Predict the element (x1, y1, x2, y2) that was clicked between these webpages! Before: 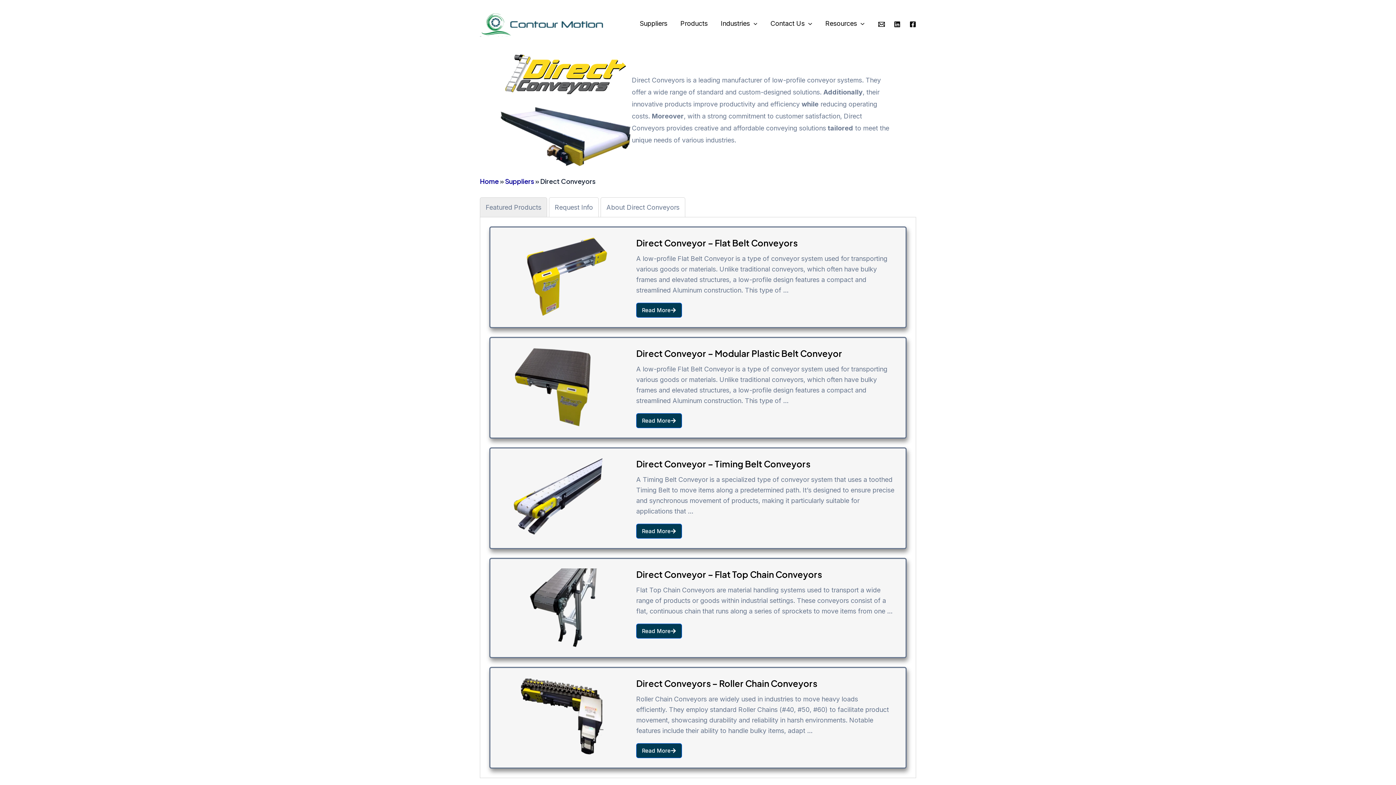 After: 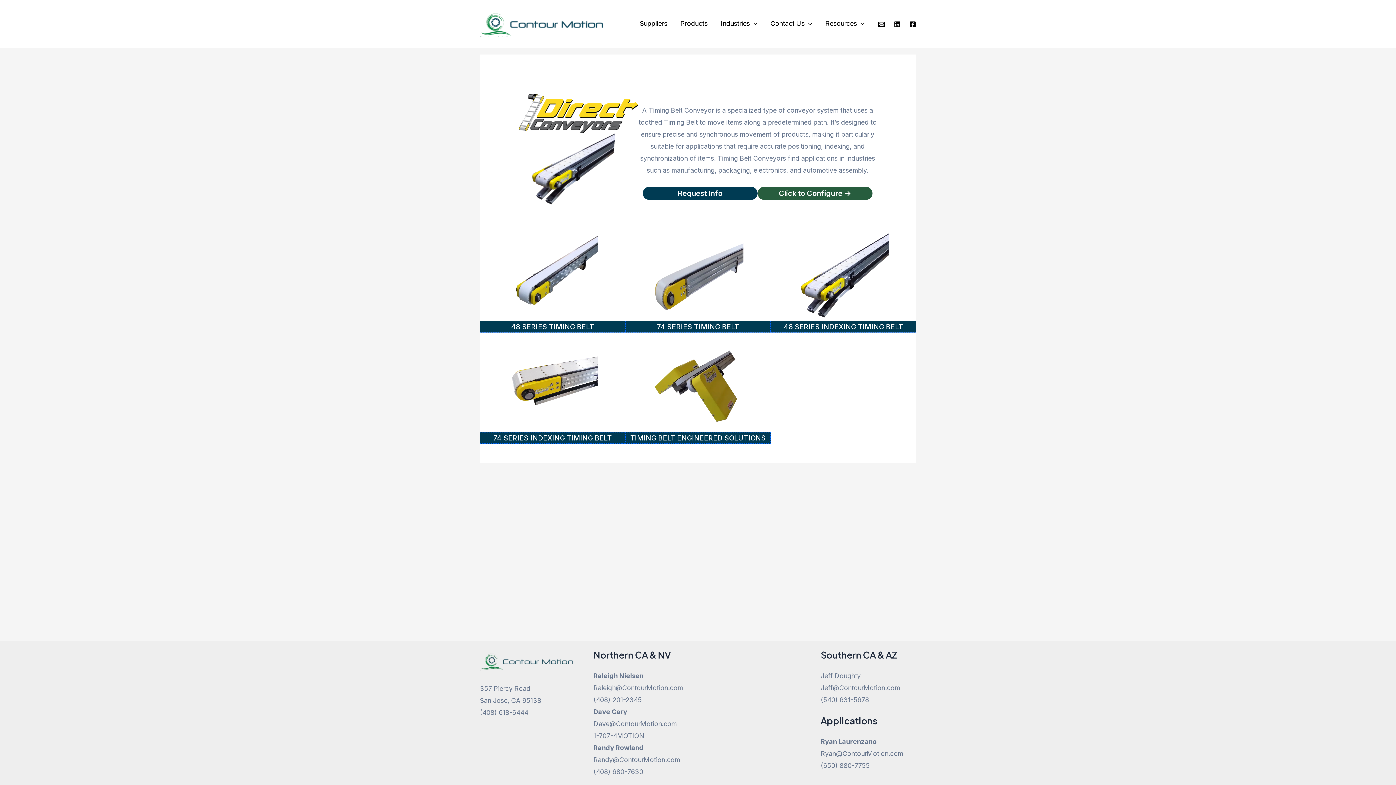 Action: bbox: (636, 458, 810, 469) label: Direct Conveyor – Timing Belt Conveyors